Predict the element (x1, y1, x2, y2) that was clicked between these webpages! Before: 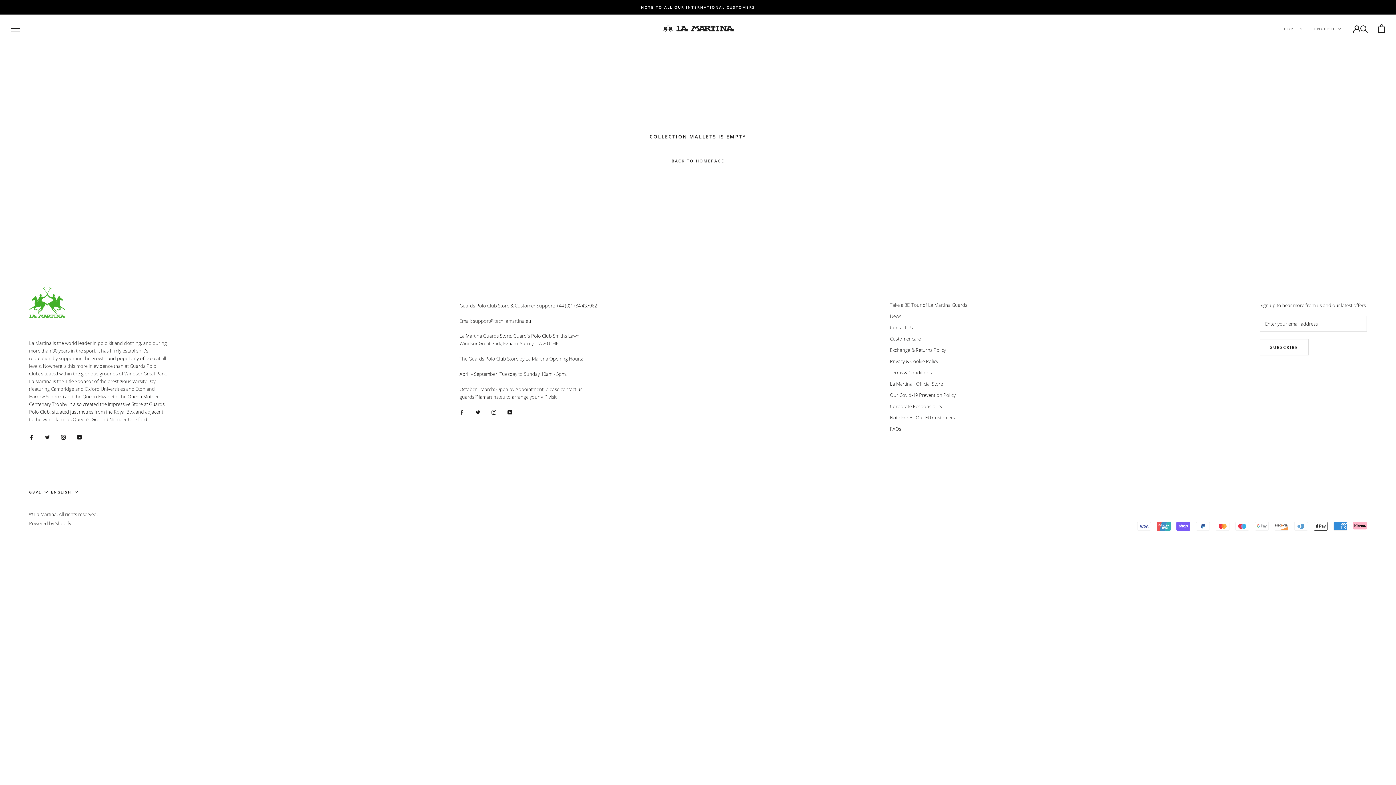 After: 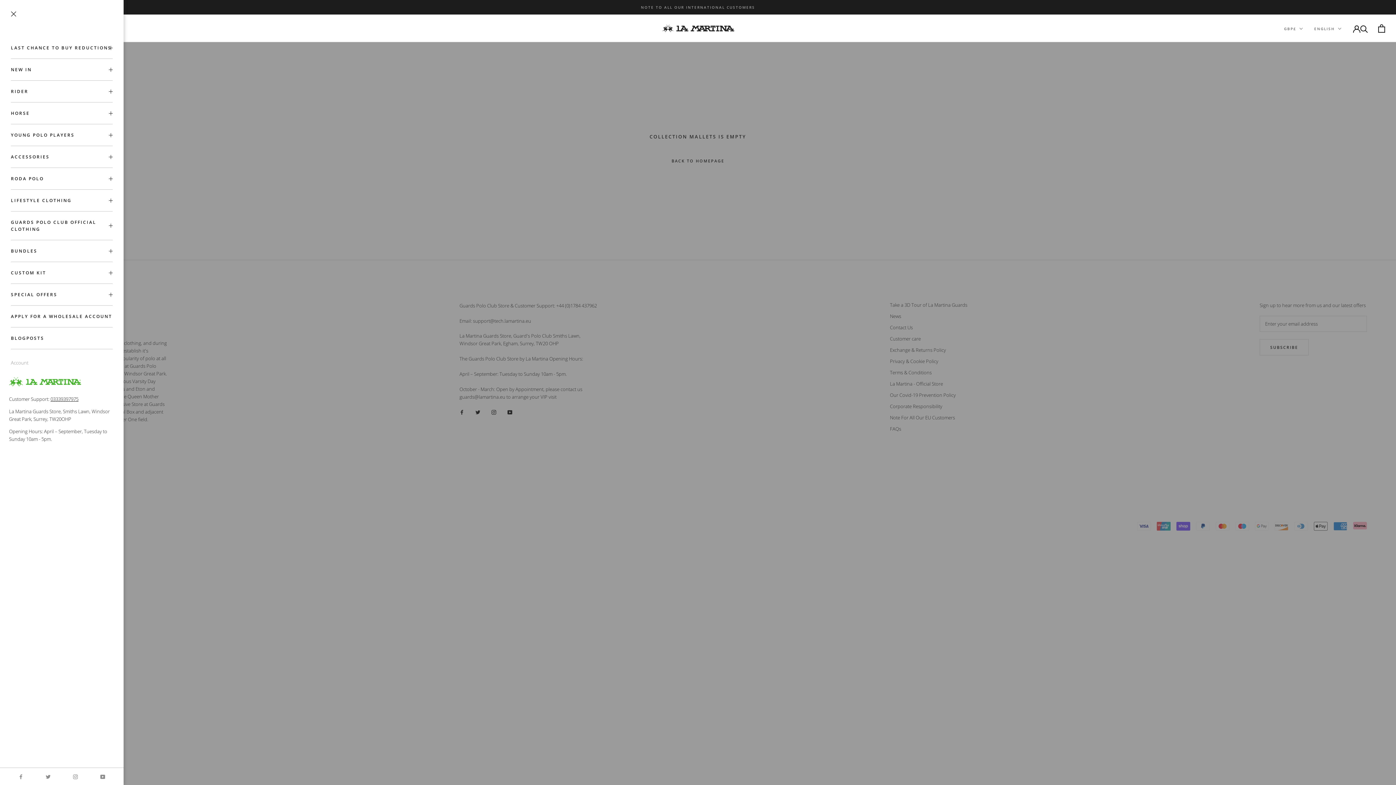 Action: bbox: (10, 25, 19, 31) label: Open navigation